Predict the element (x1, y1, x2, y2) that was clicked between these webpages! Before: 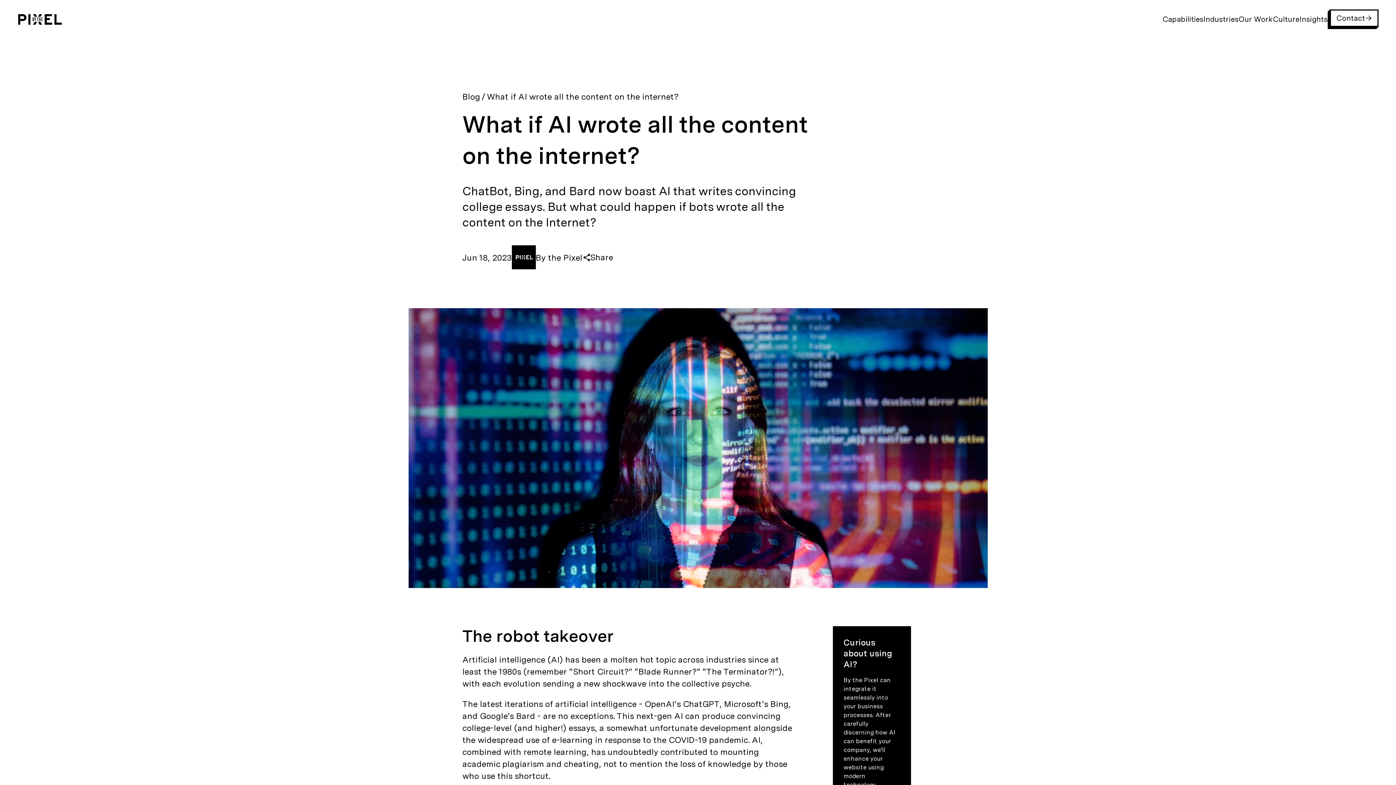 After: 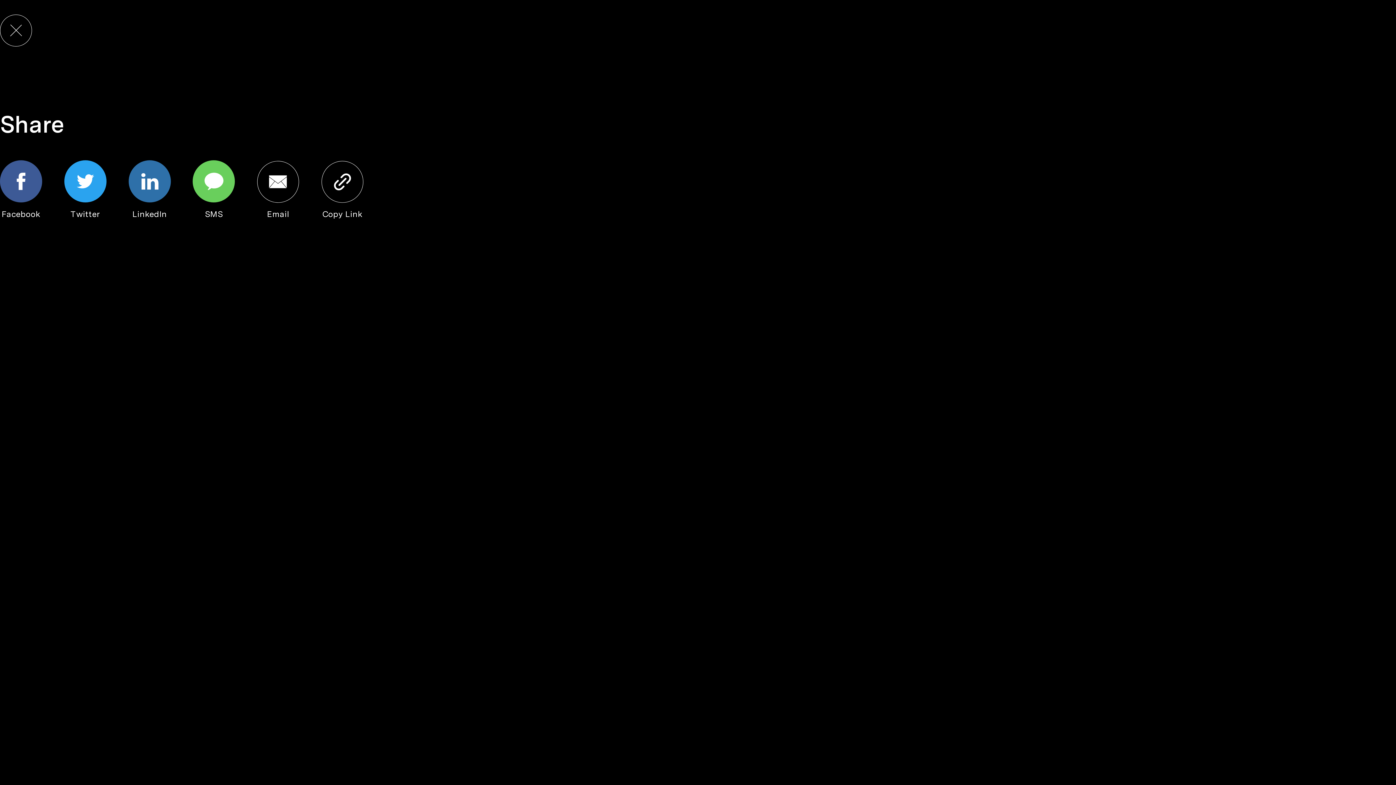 Action: bbox: (582, 245, 613, 269) label: Share